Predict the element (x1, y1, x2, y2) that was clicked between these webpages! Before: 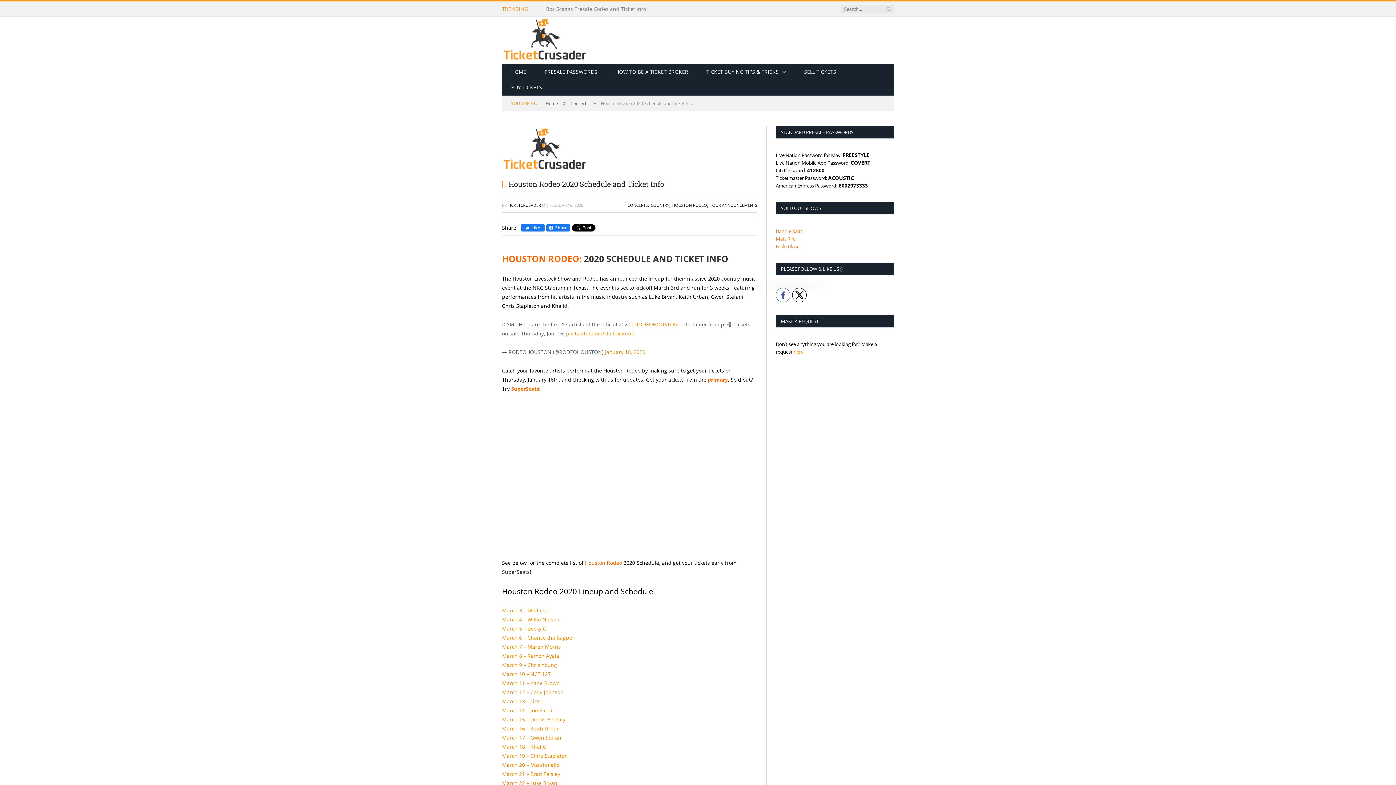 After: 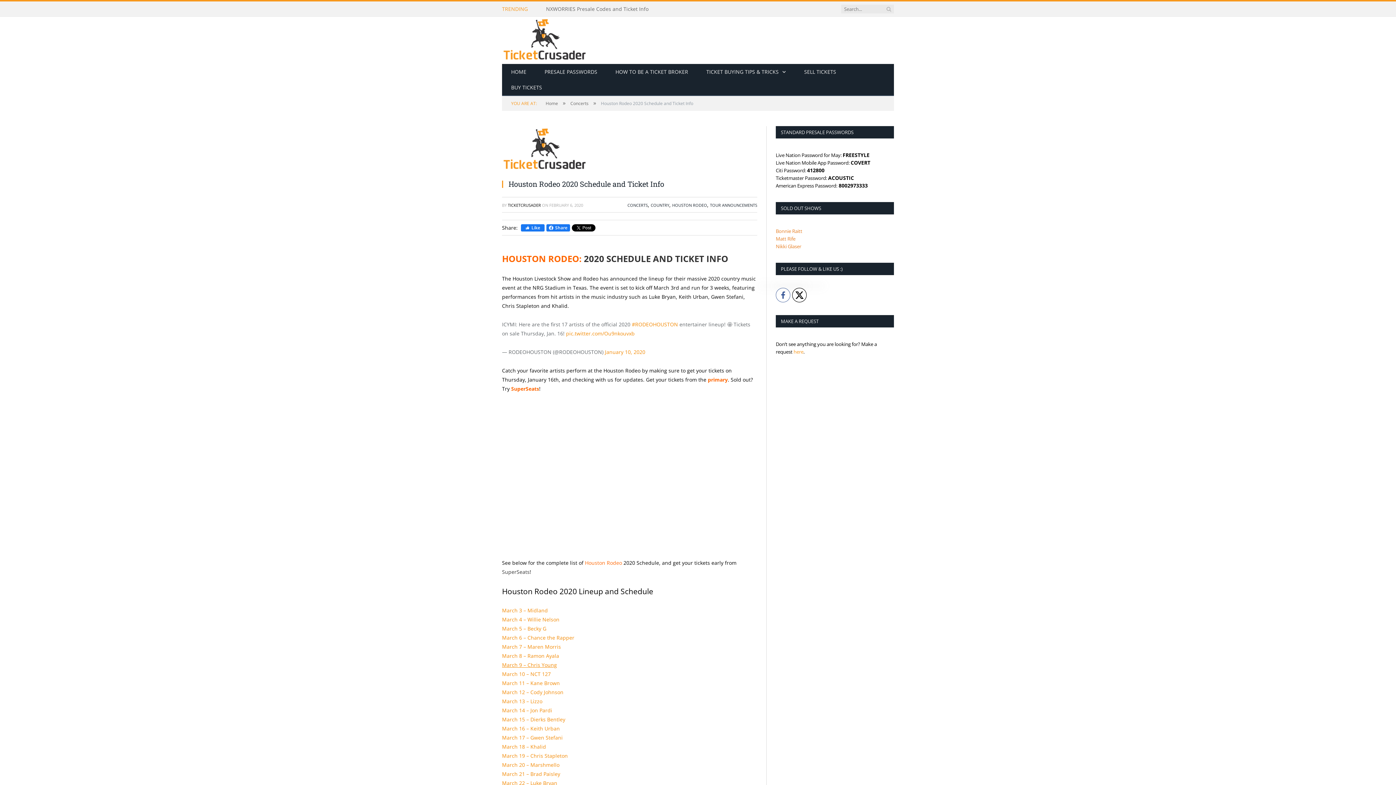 Action: bbox: (502, 661, 557, 668) label: March 9 – Chris Young